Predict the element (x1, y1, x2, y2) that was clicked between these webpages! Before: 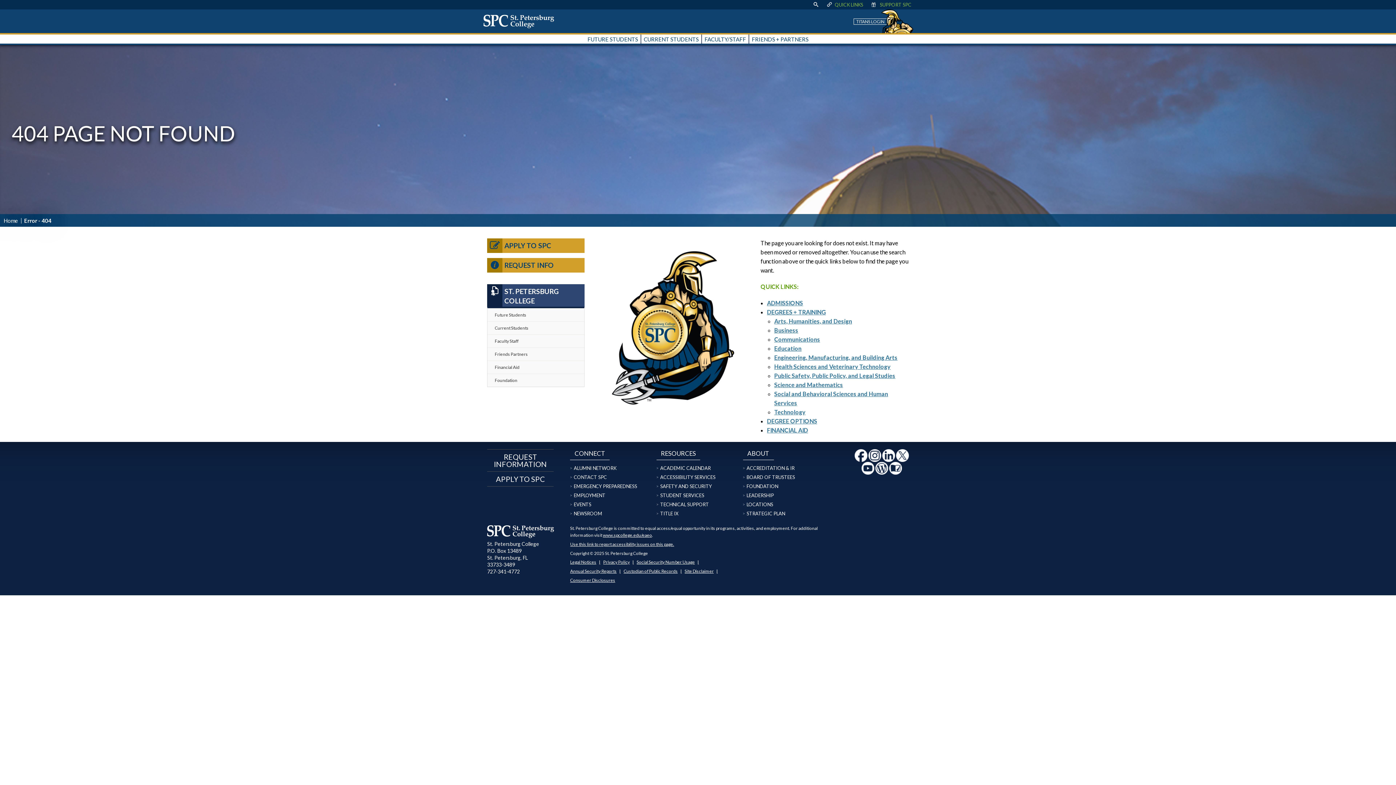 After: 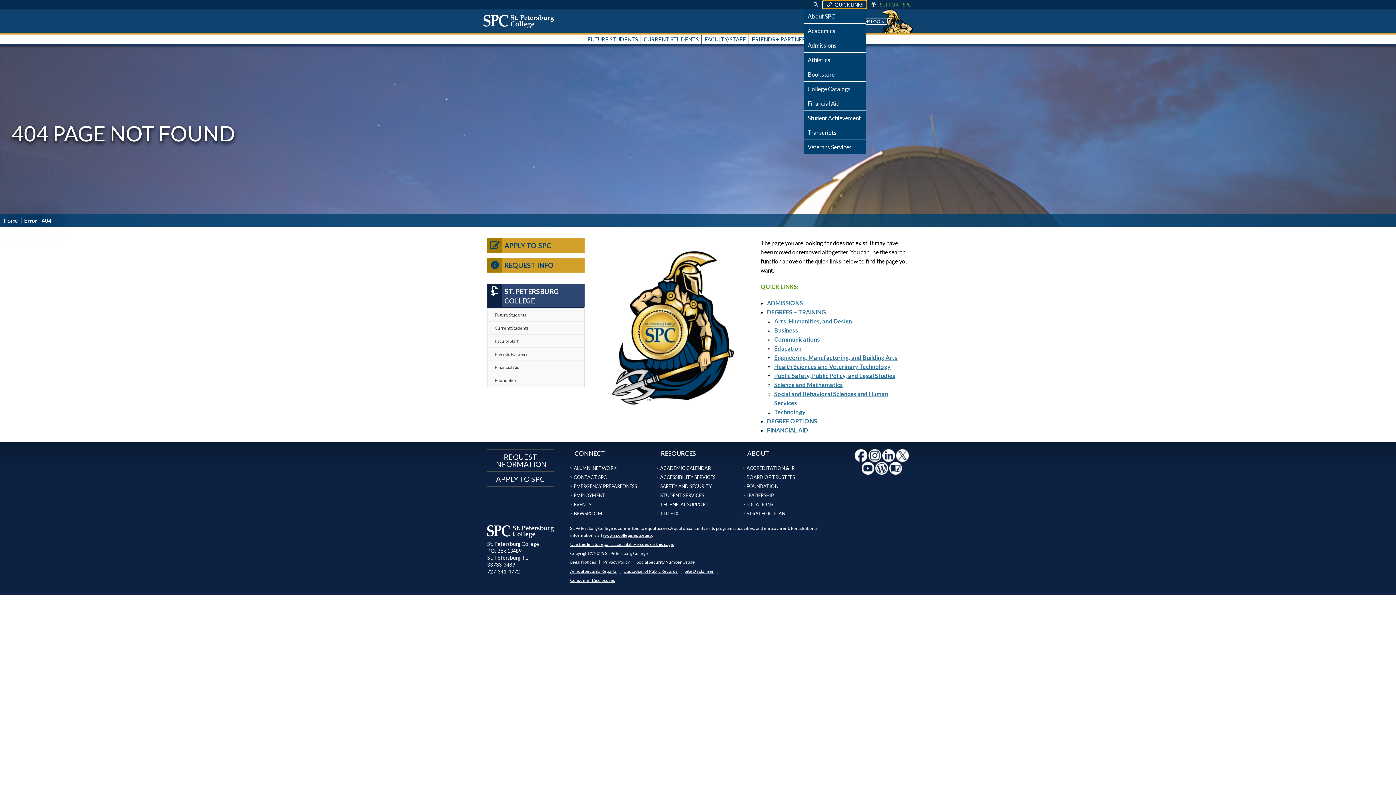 Action: label: display quick link menu bbox: (823, 0, 866, 8)